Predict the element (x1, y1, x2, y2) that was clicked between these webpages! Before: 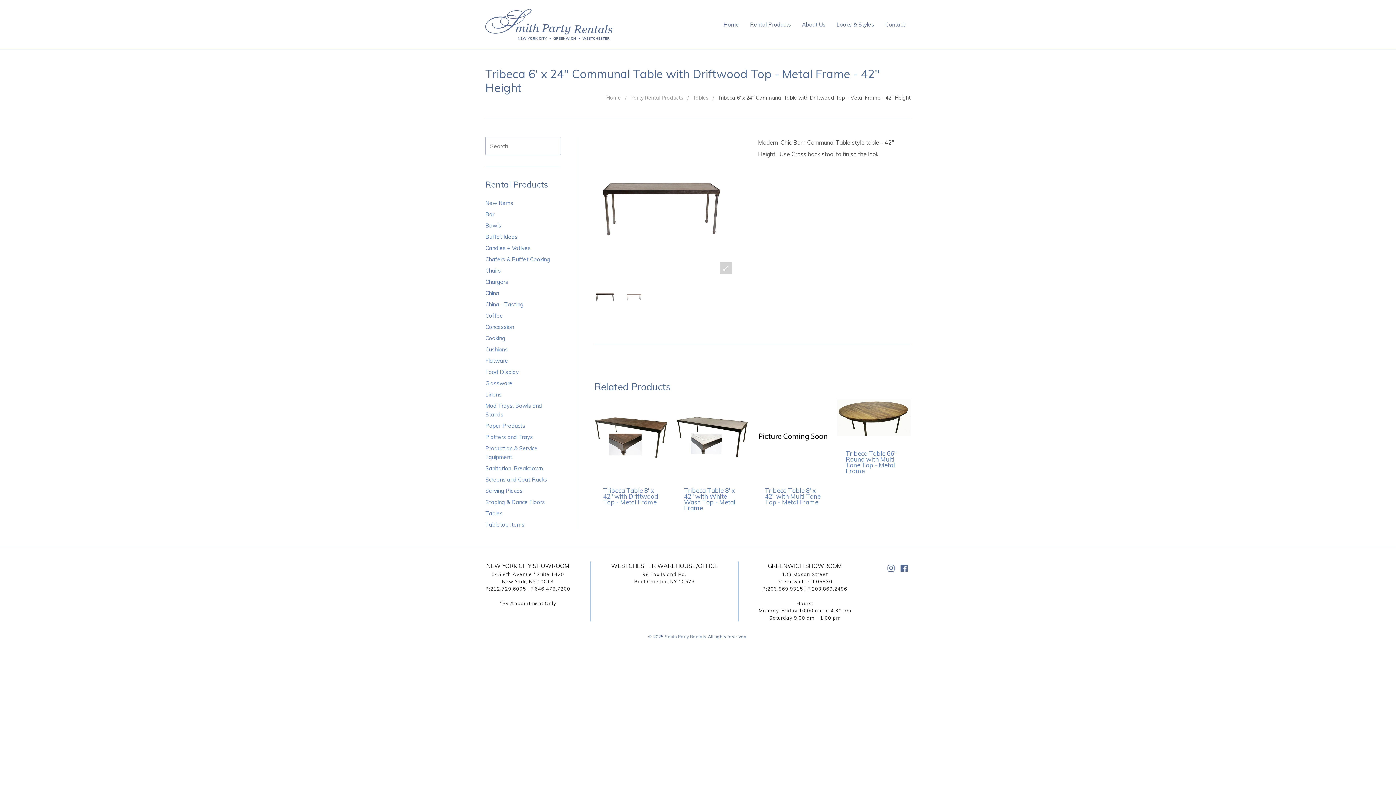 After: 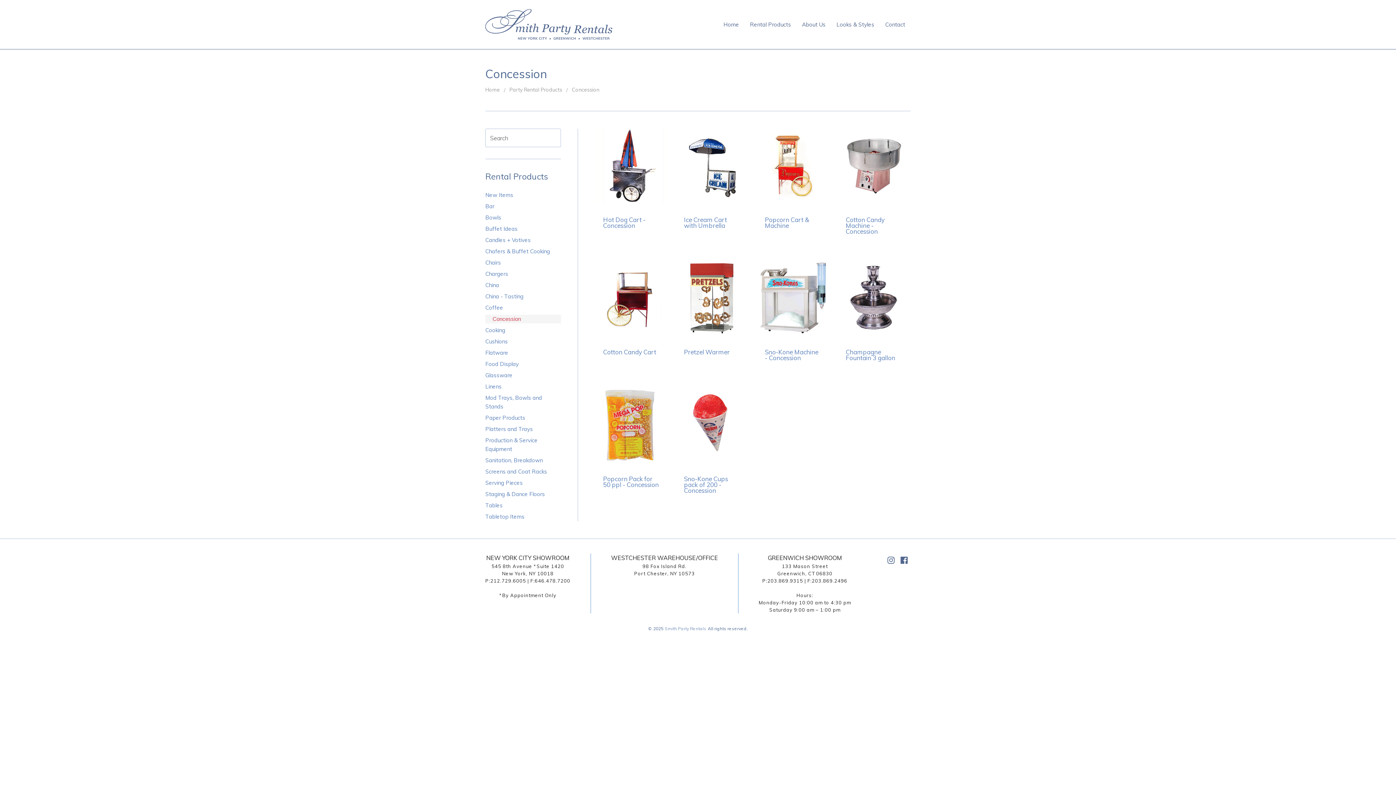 Action: bbox: (485, 323, 561, 331) label: Concession